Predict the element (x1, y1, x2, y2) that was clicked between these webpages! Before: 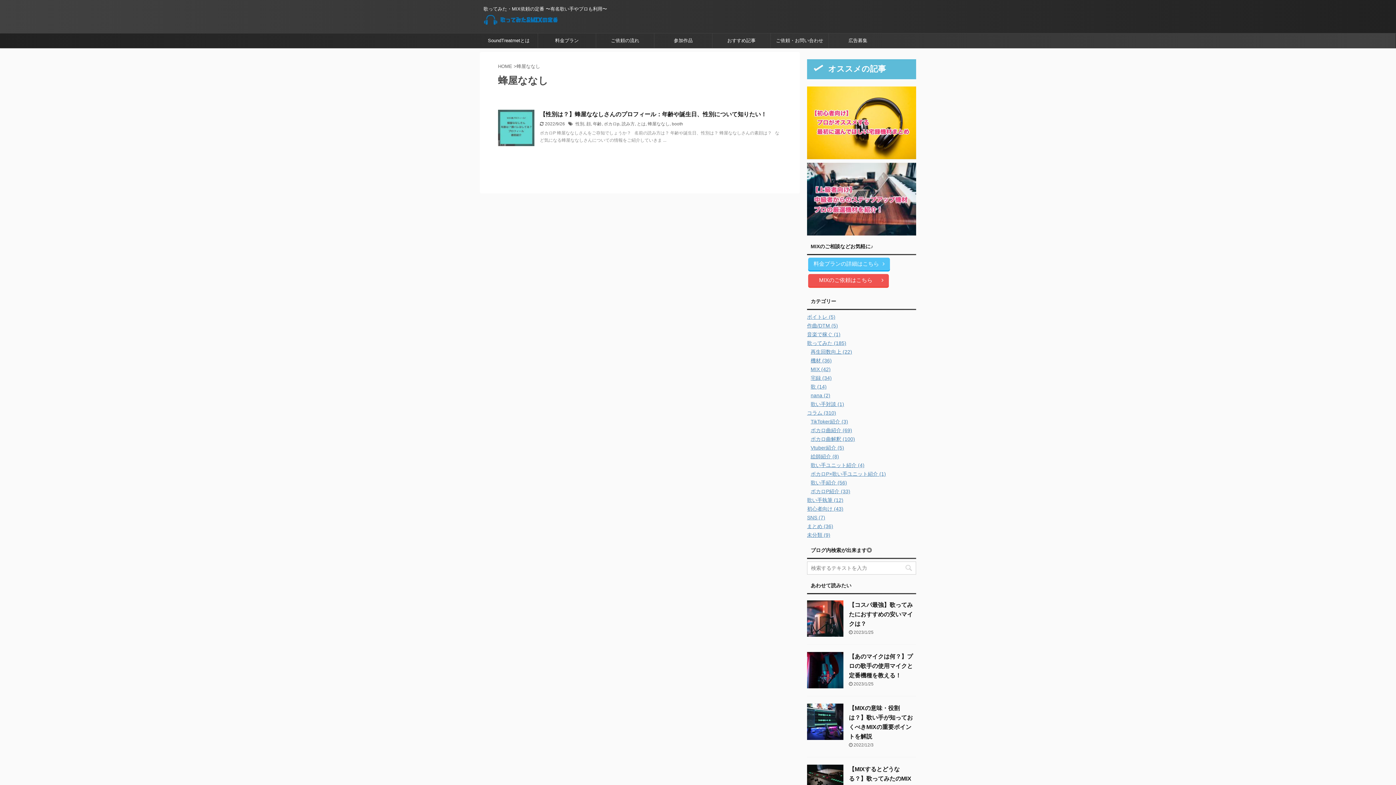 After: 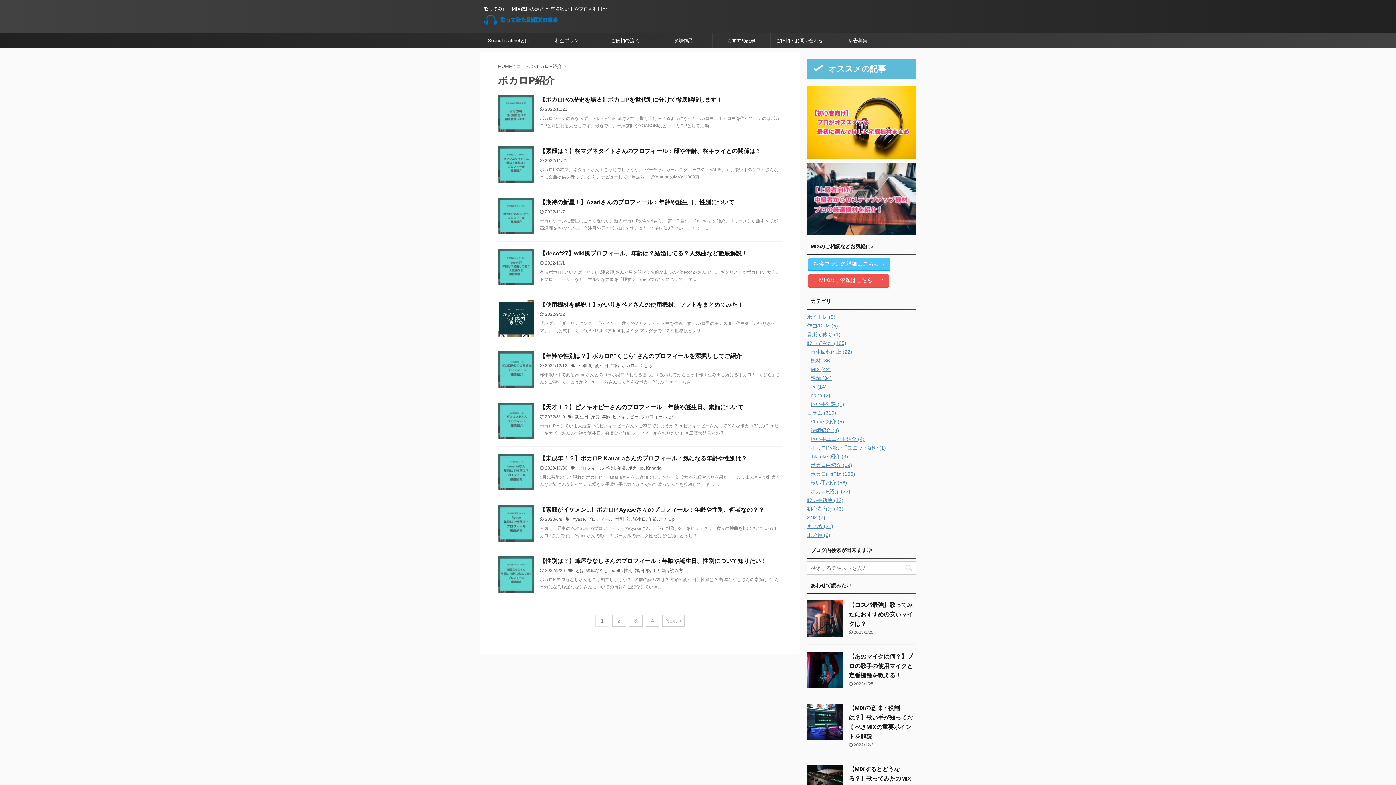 Action: bbox: (810, 488, 850, 494) label: ボカロP紹介 (33)